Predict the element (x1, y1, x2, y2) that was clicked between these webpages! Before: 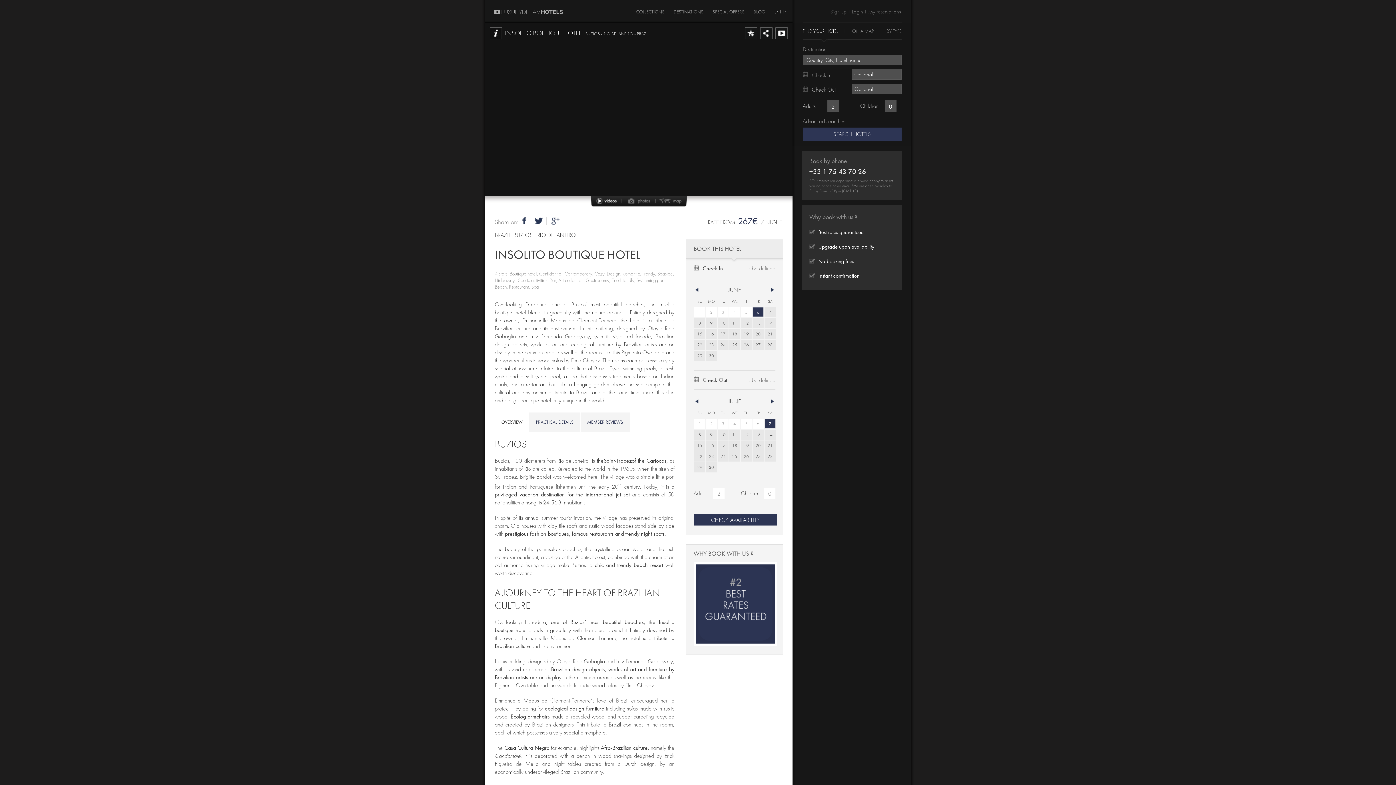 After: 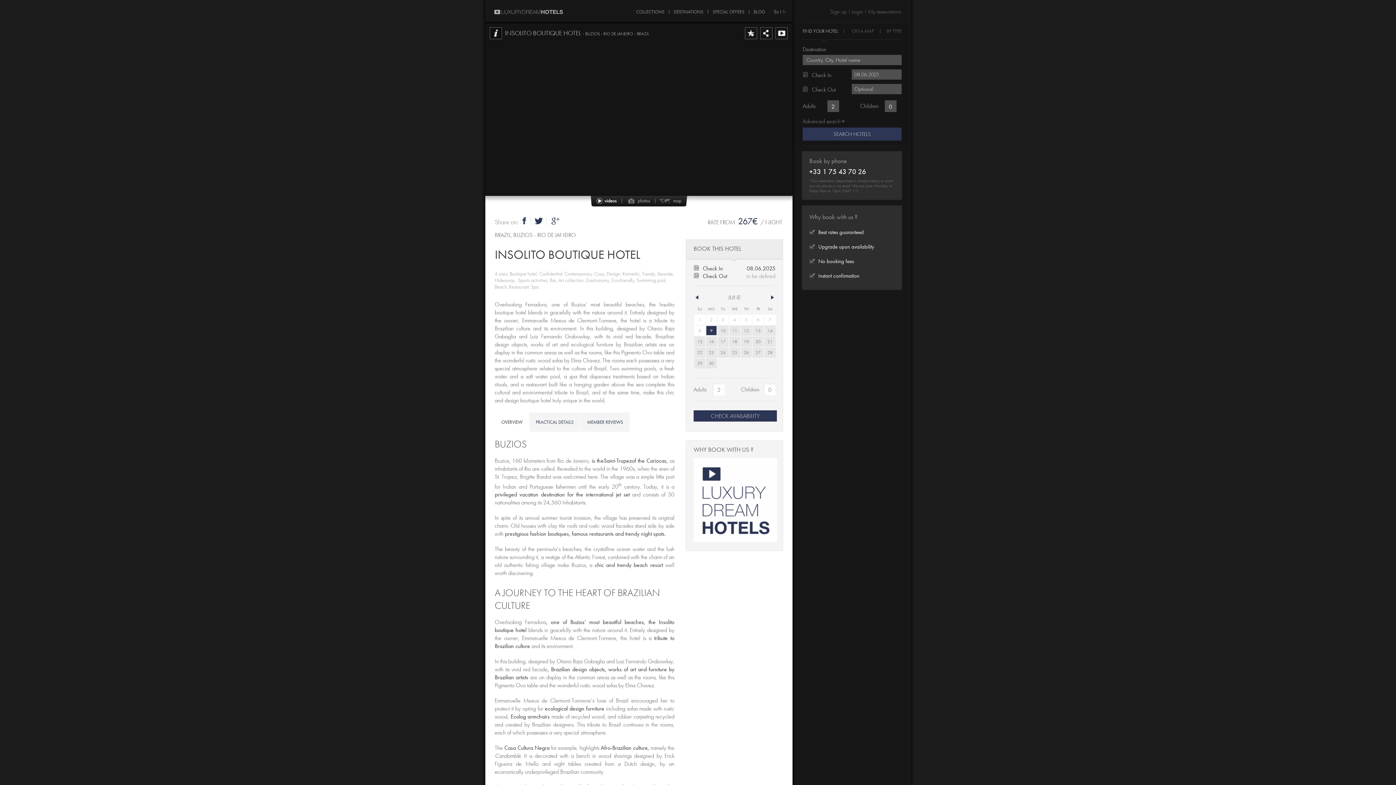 Action: label: 8 bbox: (694, 318, 705, 327)